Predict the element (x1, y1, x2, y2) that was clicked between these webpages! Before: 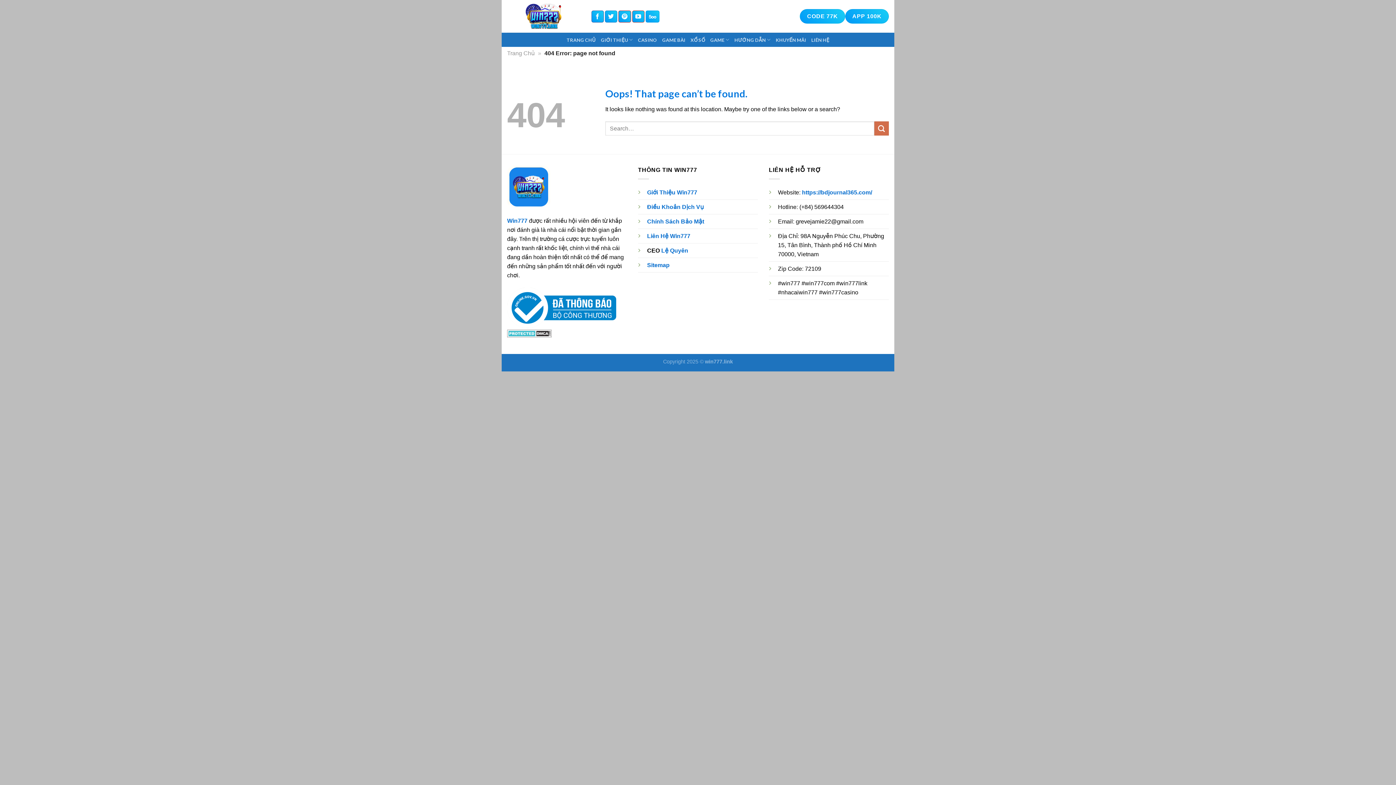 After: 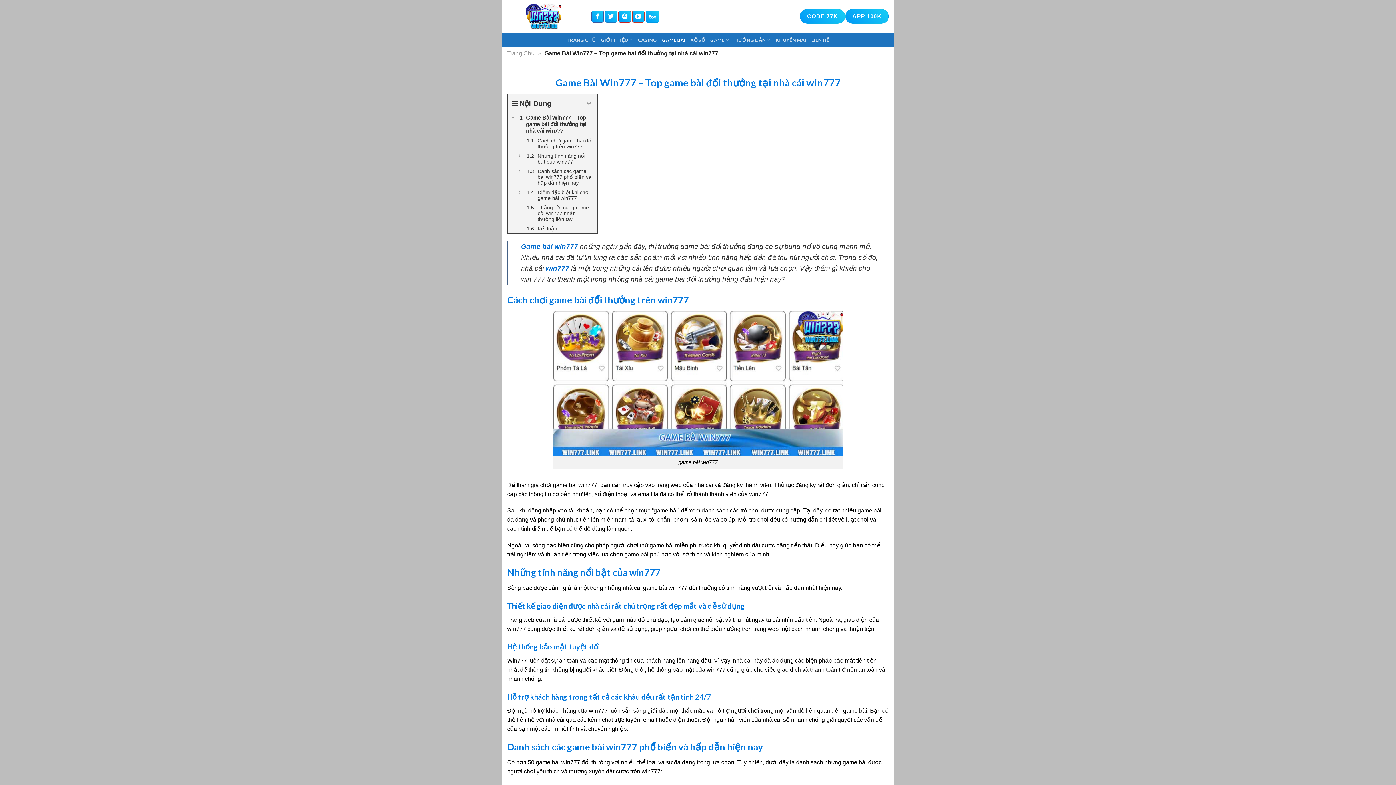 Action: bbox: (662, 33, 685, 46) label: GAME BÀI